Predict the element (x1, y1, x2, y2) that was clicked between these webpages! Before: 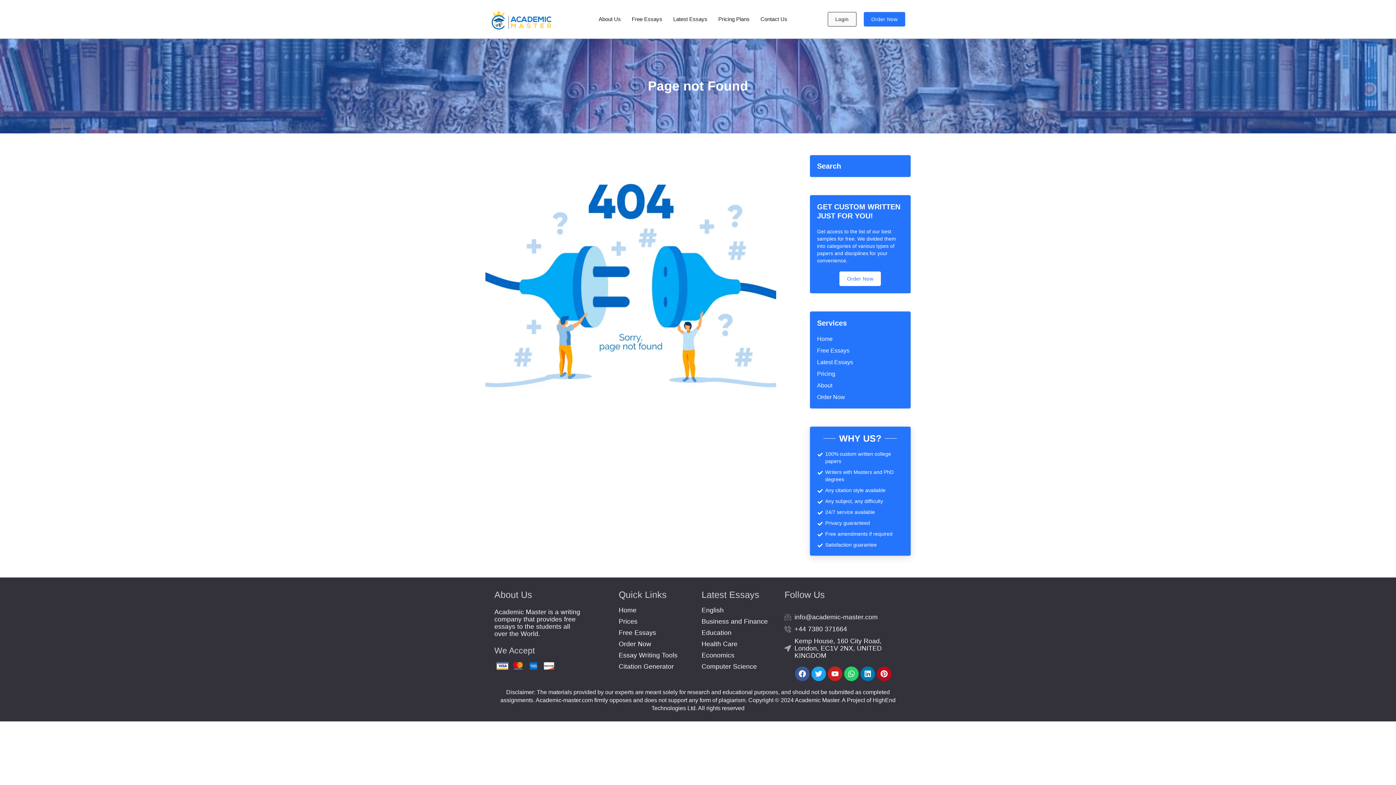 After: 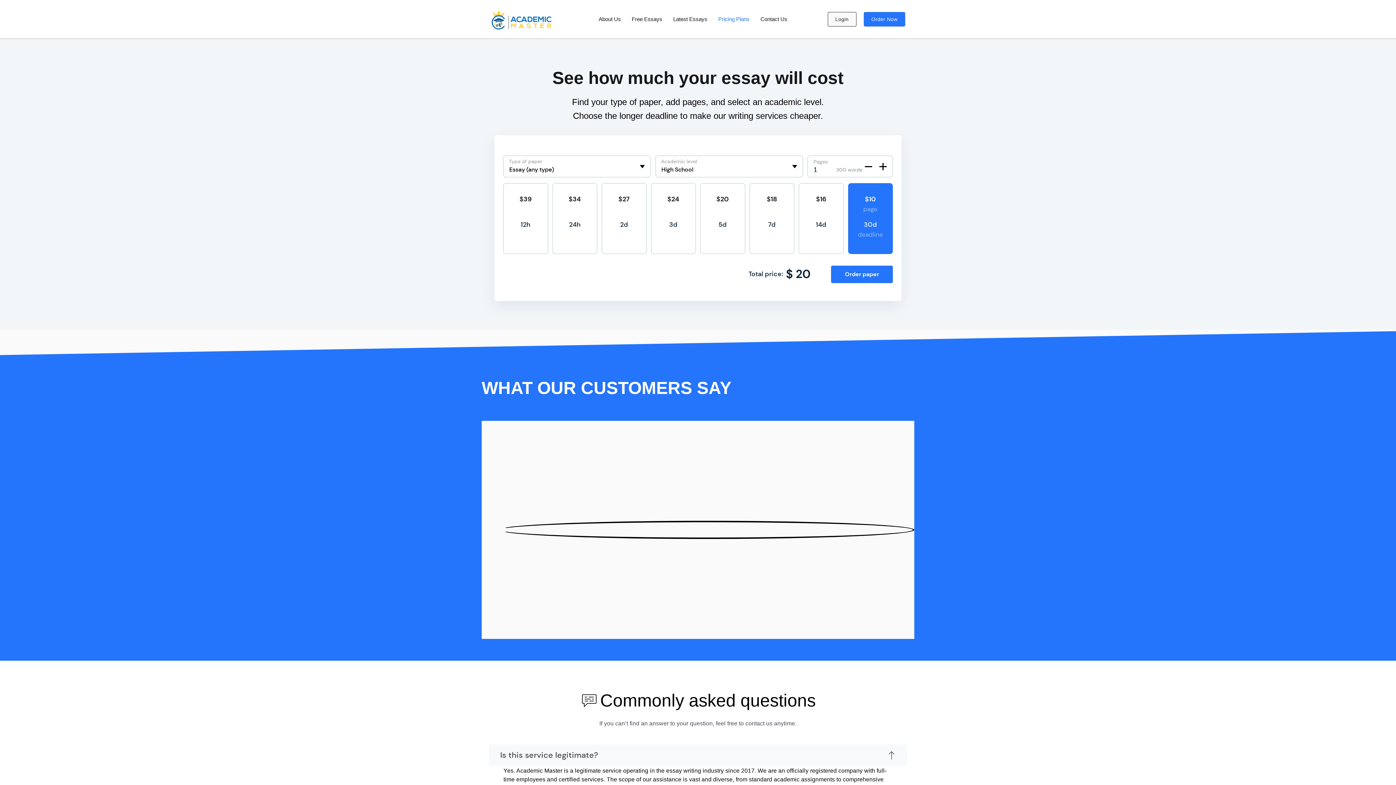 Action: bbox: (713, 11, 755, 26) label: Pricing Plans